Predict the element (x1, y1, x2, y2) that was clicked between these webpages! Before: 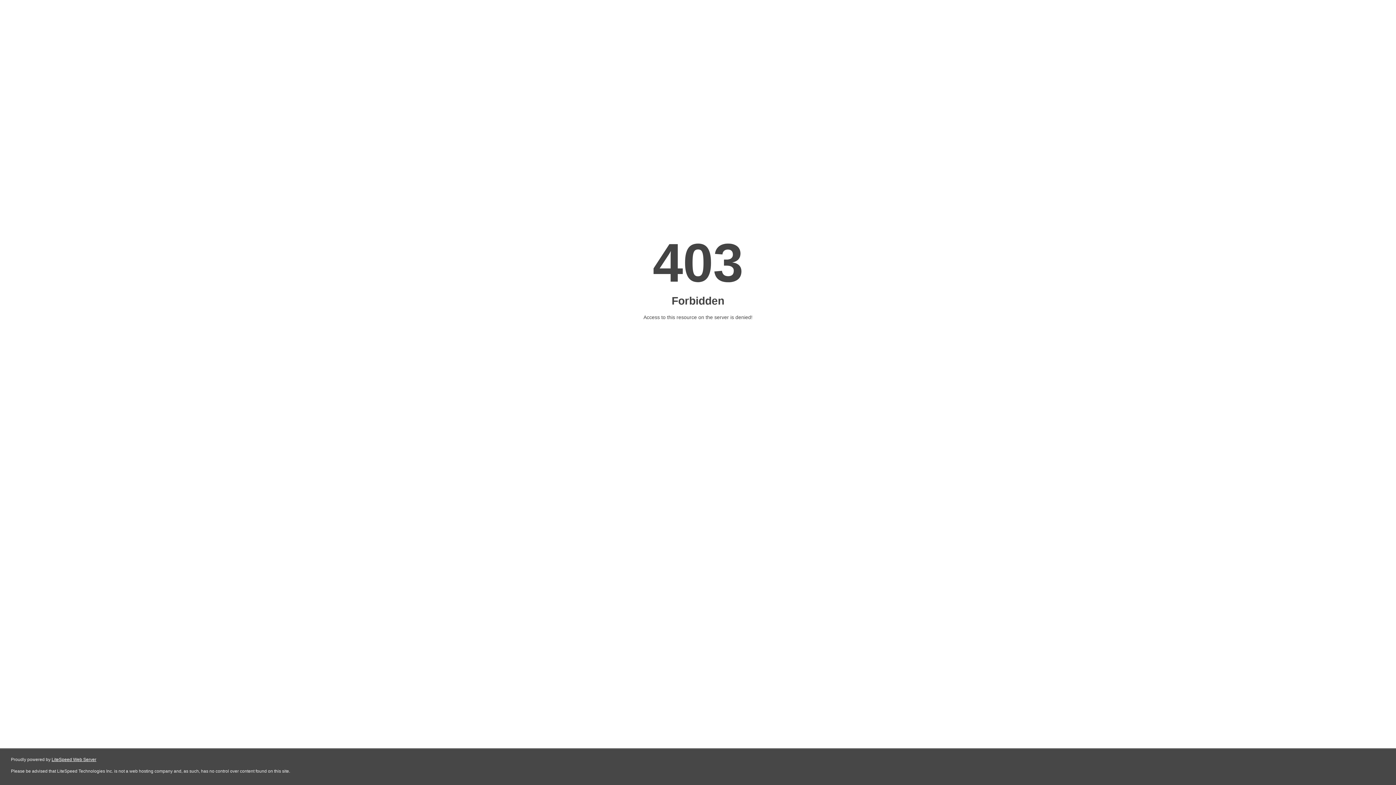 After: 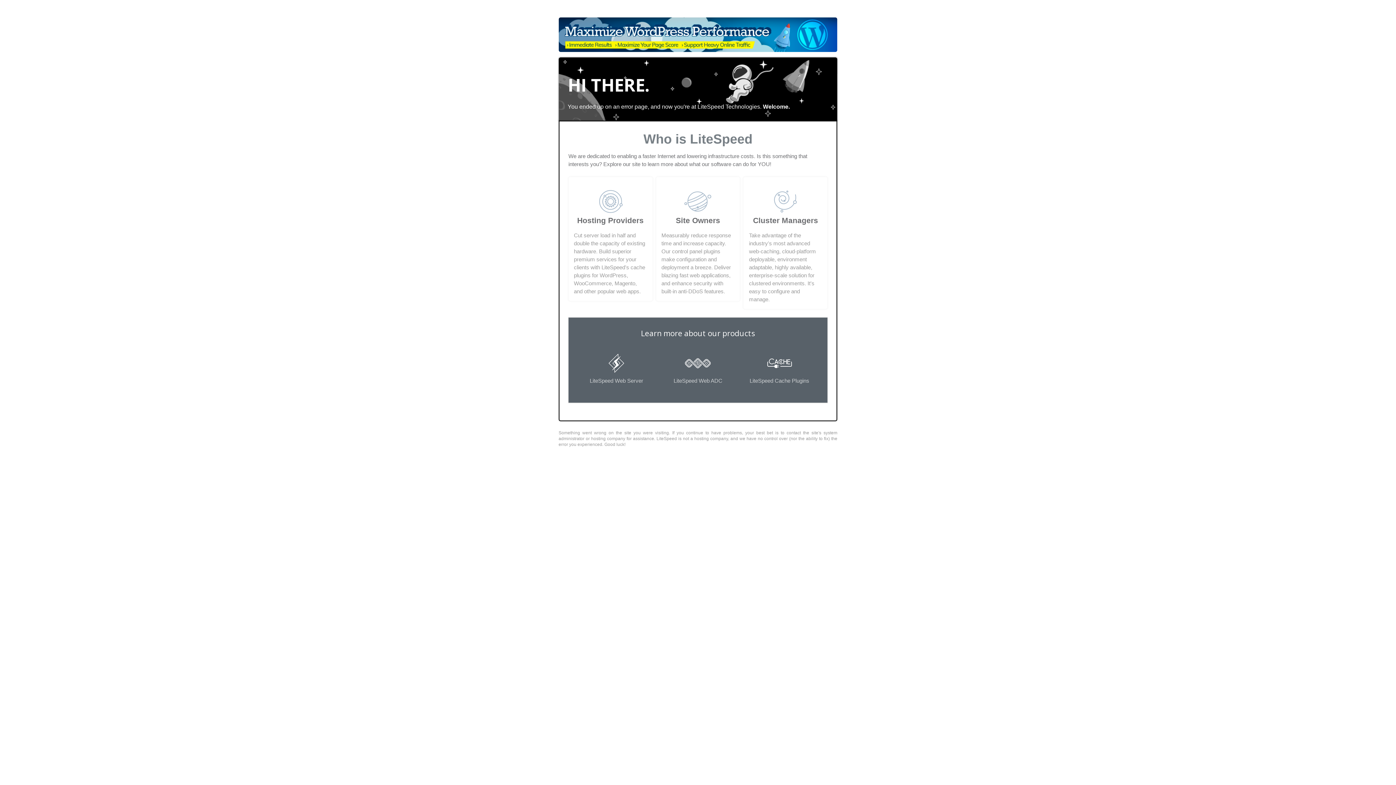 Action: bbox: (51, 757, 96, 762) label: LiteSpeed Web Server